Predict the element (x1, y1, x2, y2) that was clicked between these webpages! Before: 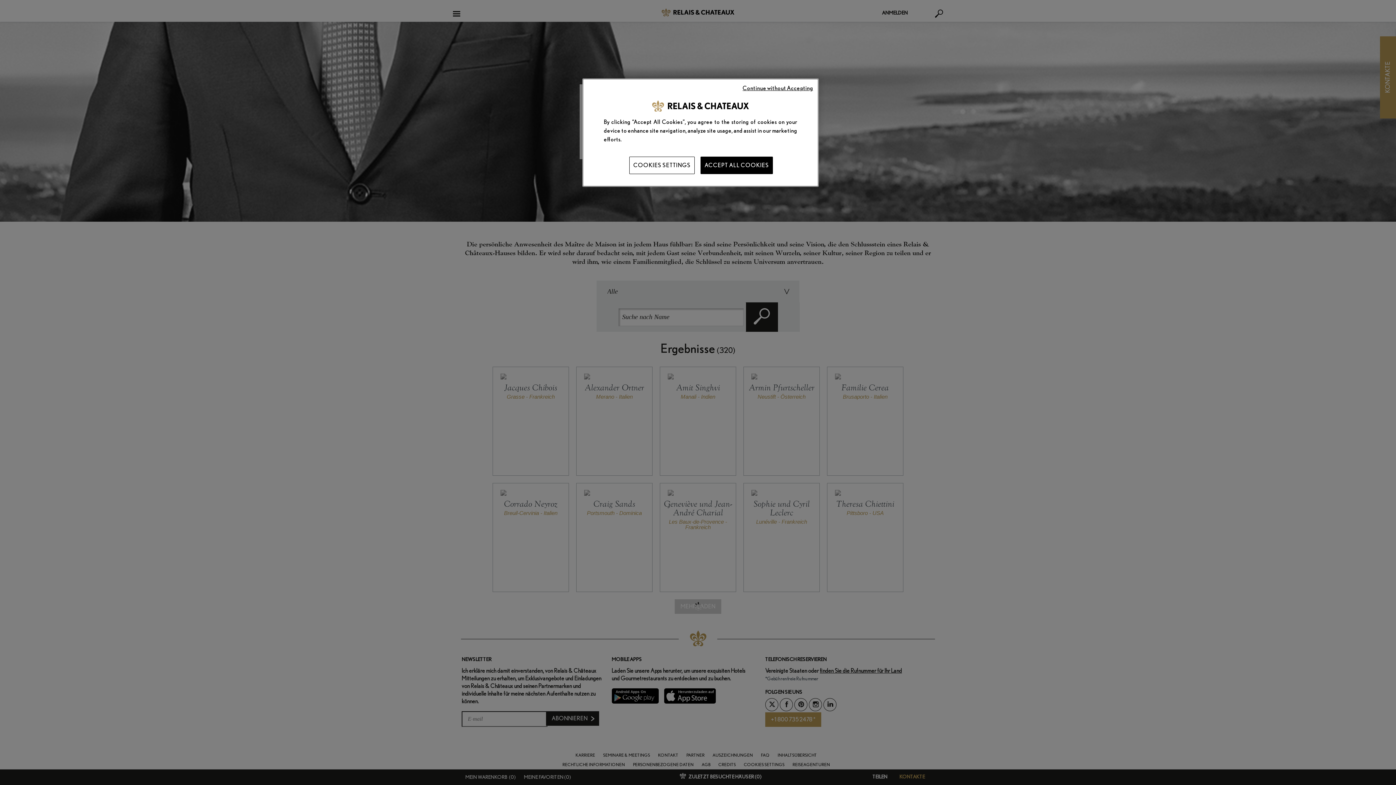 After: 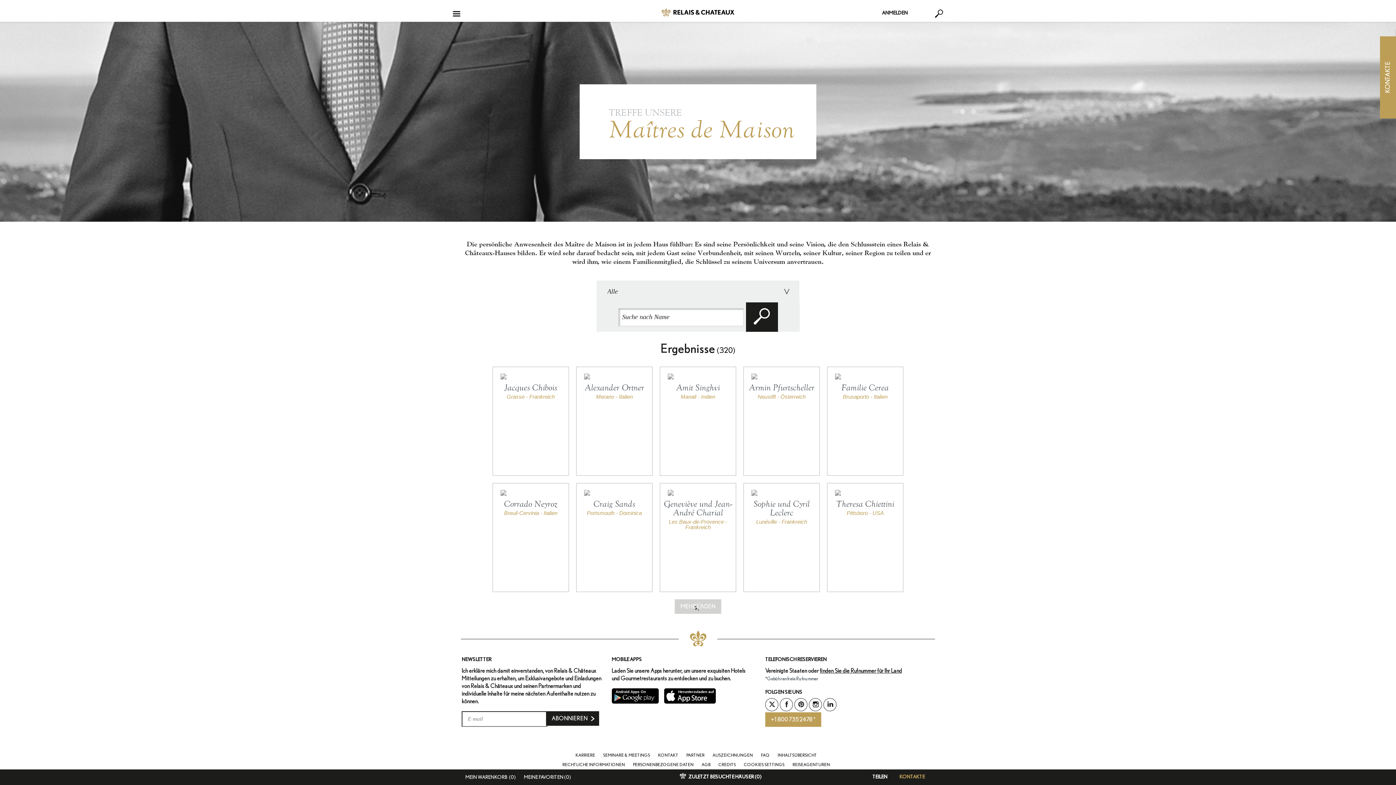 Action: bbox: (742, 84, 813, 92) label: Continue without Accepting